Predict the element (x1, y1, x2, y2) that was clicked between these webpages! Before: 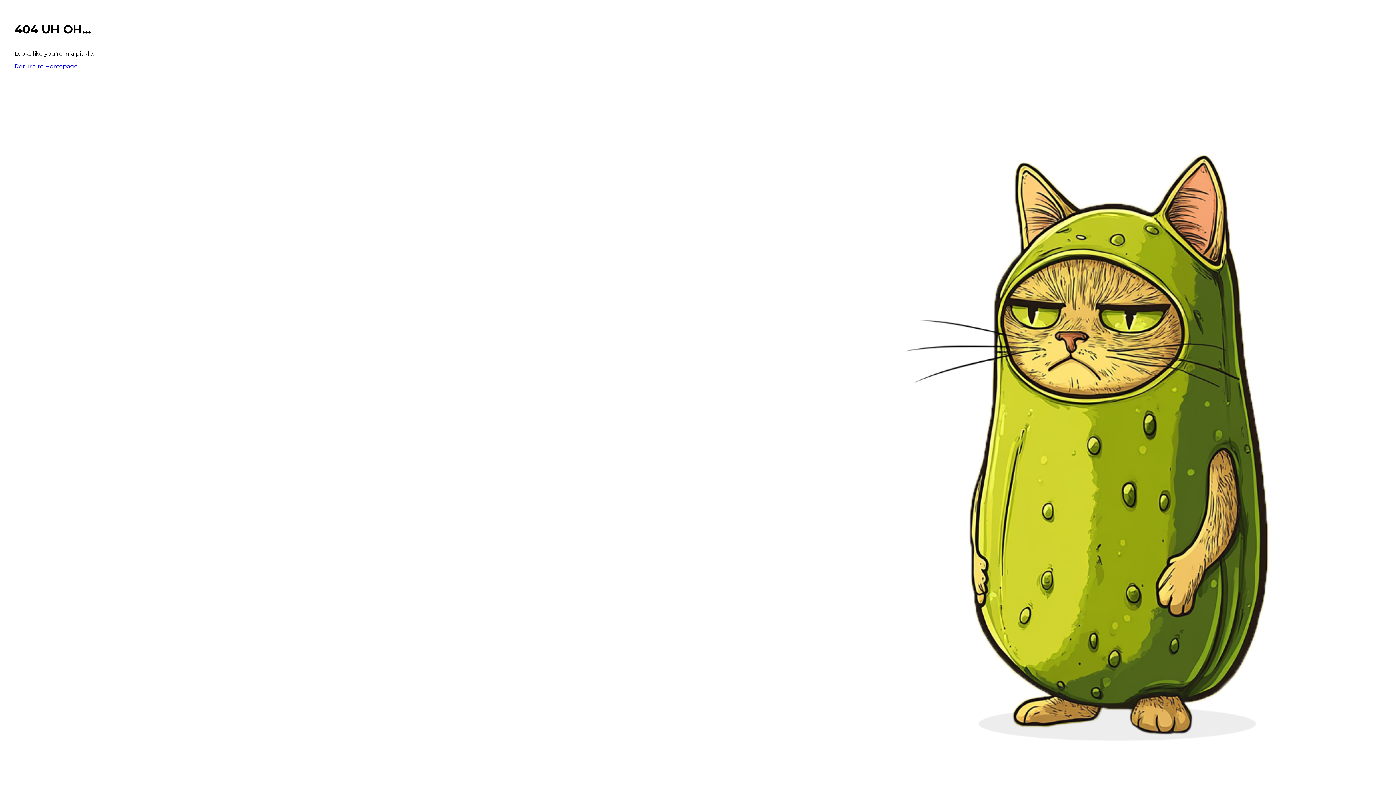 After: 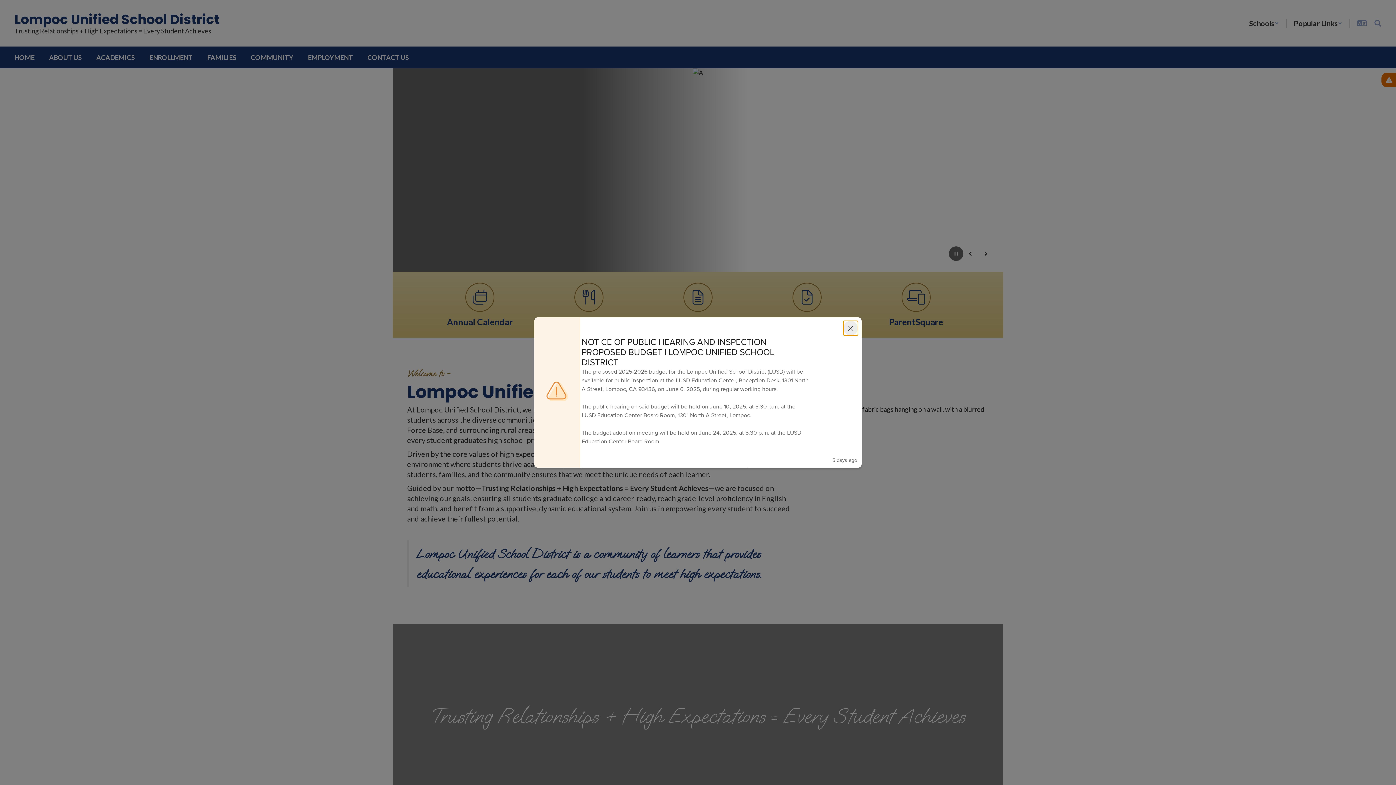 Action: label: Return to Homepage bbox: (14, 62, 77, 69)